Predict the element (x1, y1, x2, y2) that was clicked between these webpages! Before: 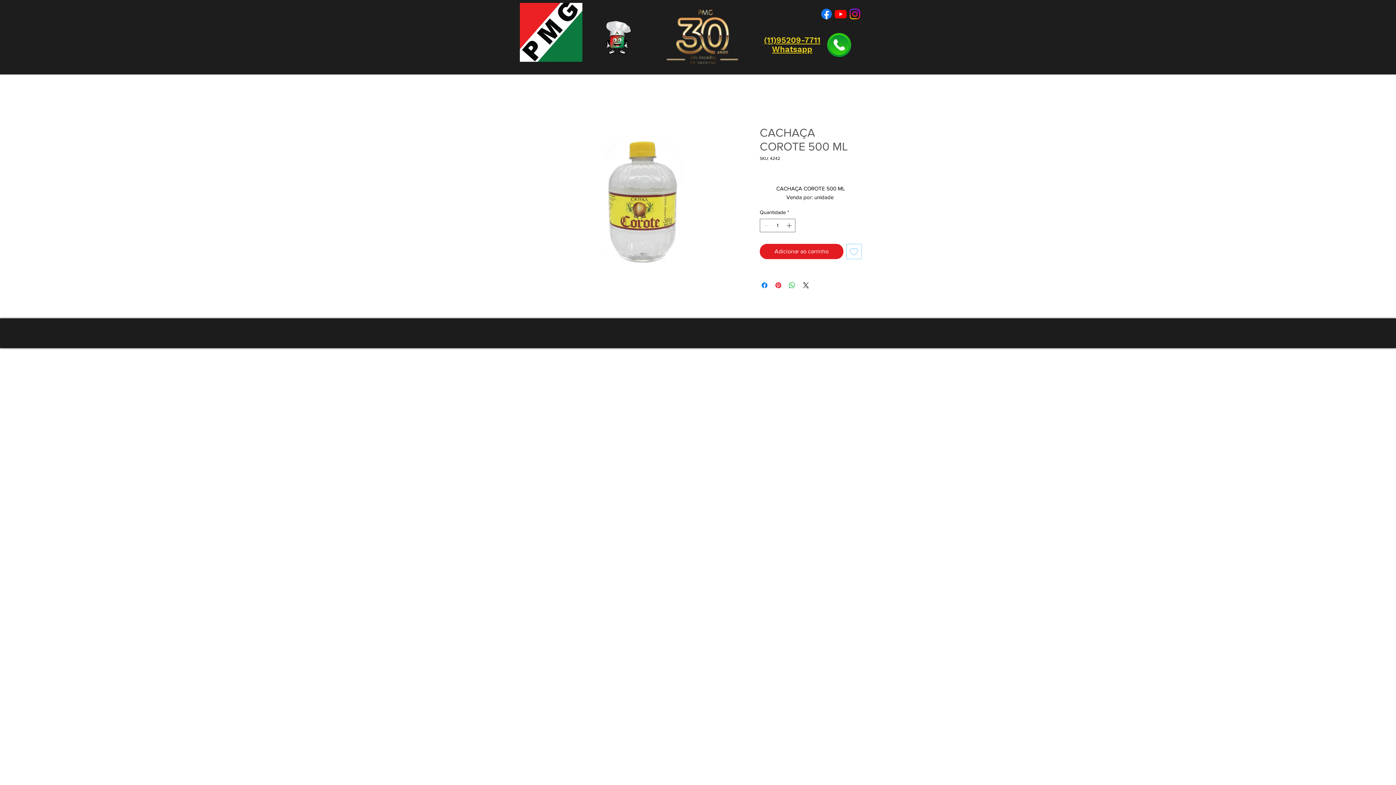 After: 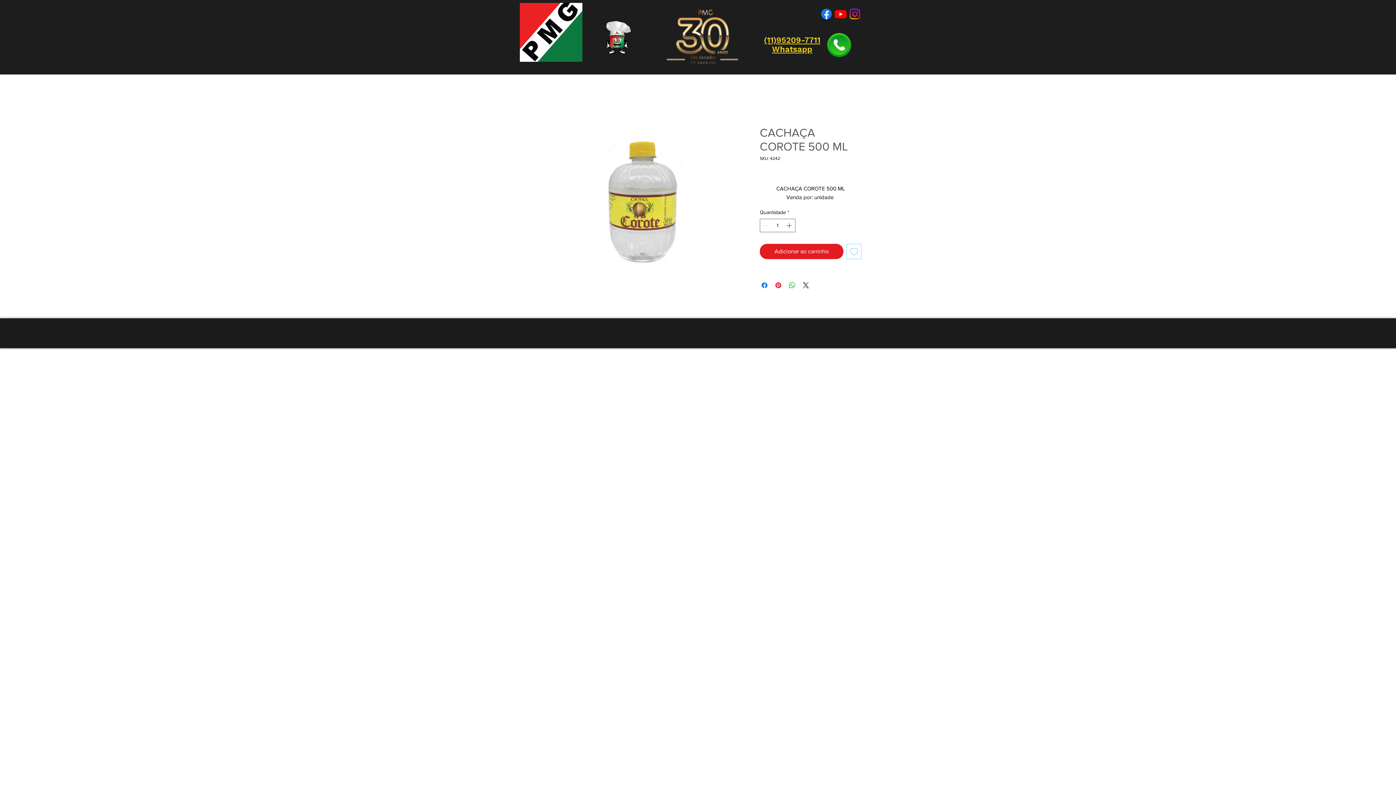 Action: bbox: (764, 36, 820, 53) label: (11)95209-7711
Whatsapp